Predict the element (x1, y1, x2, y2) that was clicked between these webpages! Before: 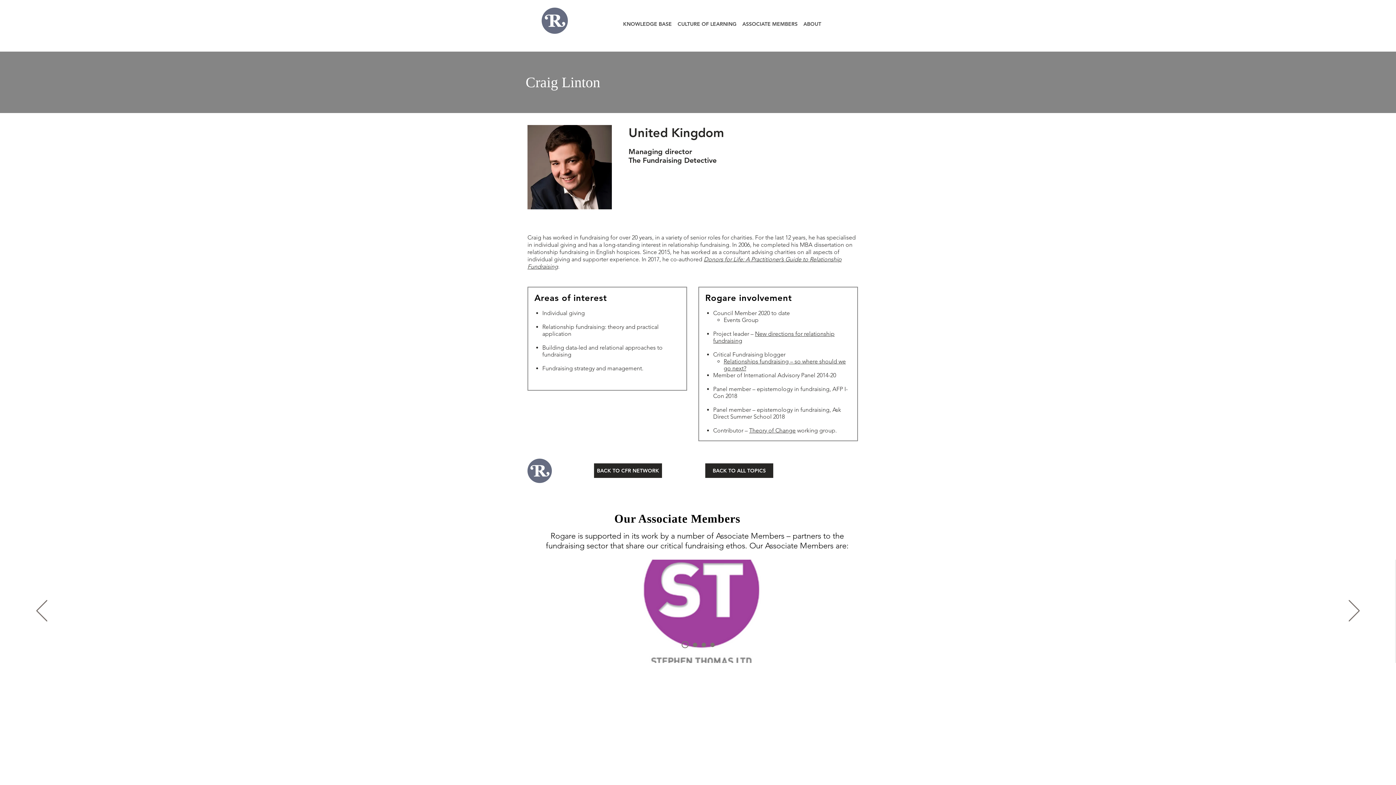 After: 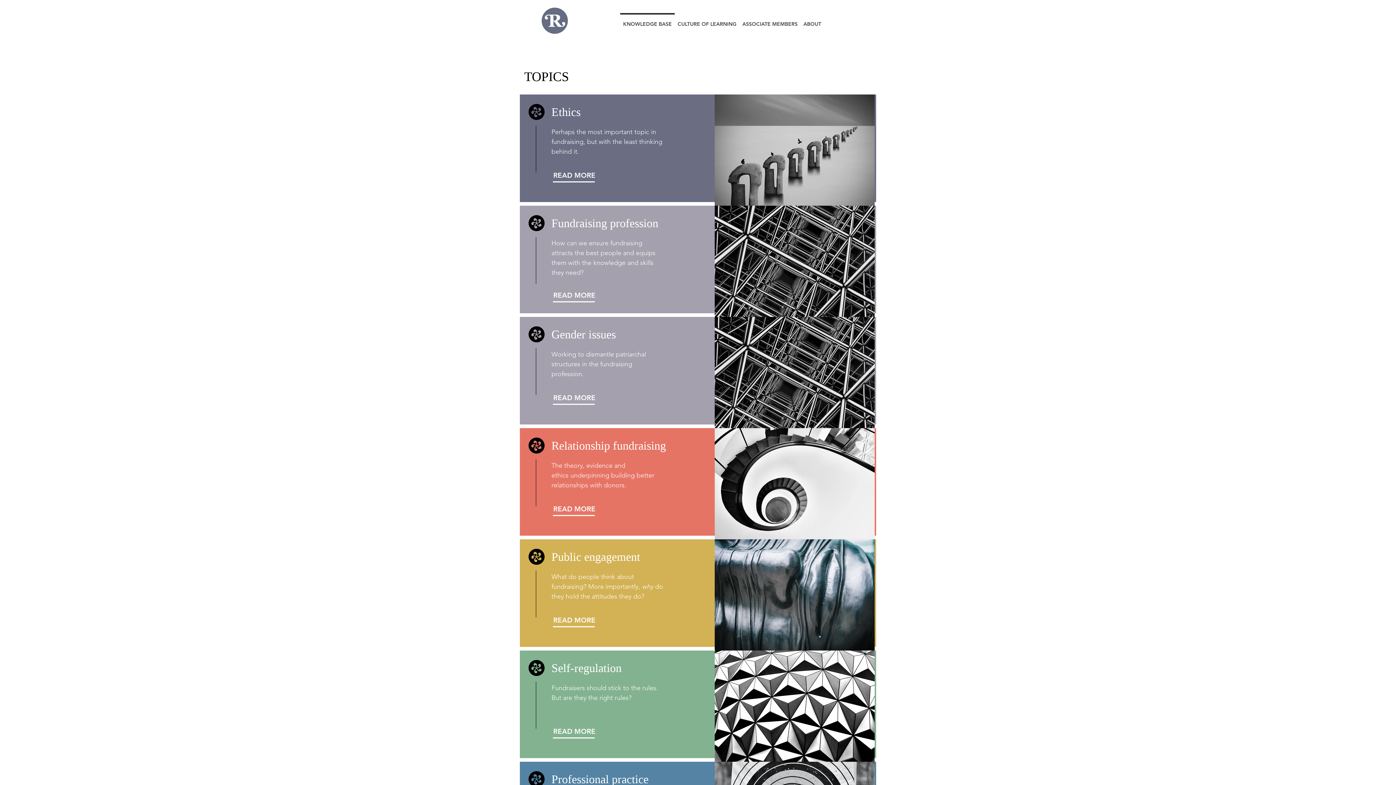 Action: bbox: (620, 13, 674, 28) label: KNOWLEDGE BASE